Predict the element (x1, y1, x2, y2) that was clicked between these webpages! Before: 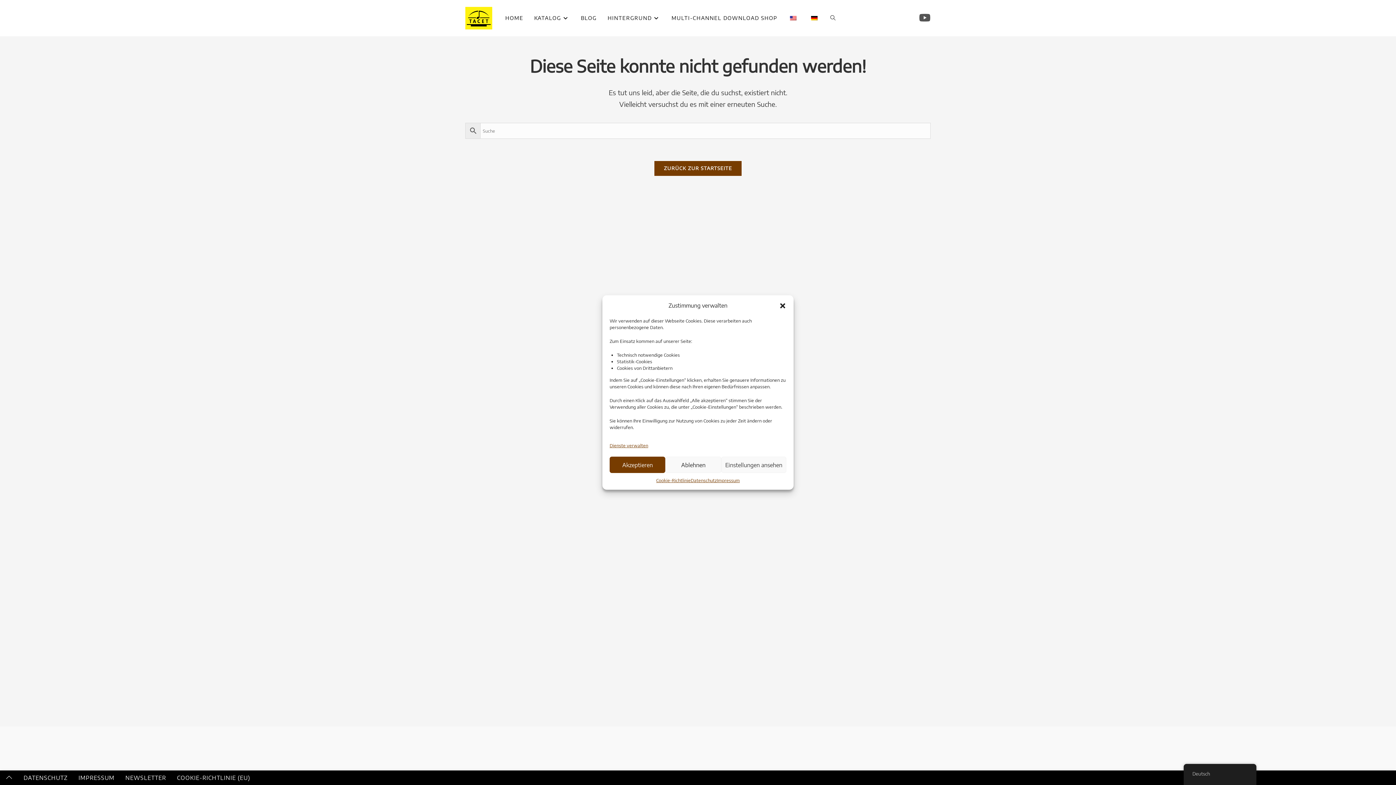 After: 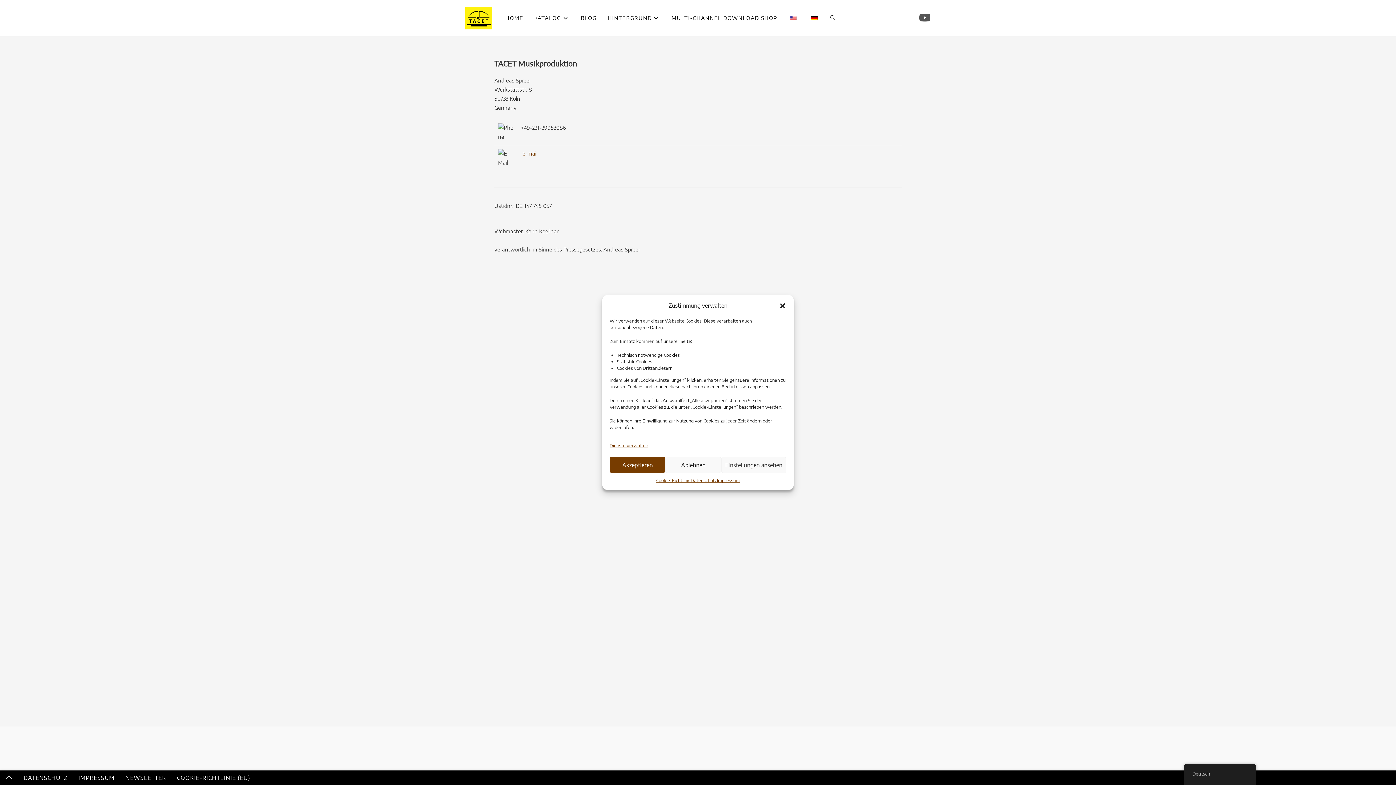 Action: bbox: (717, 476, 739, 484) label: Impressum